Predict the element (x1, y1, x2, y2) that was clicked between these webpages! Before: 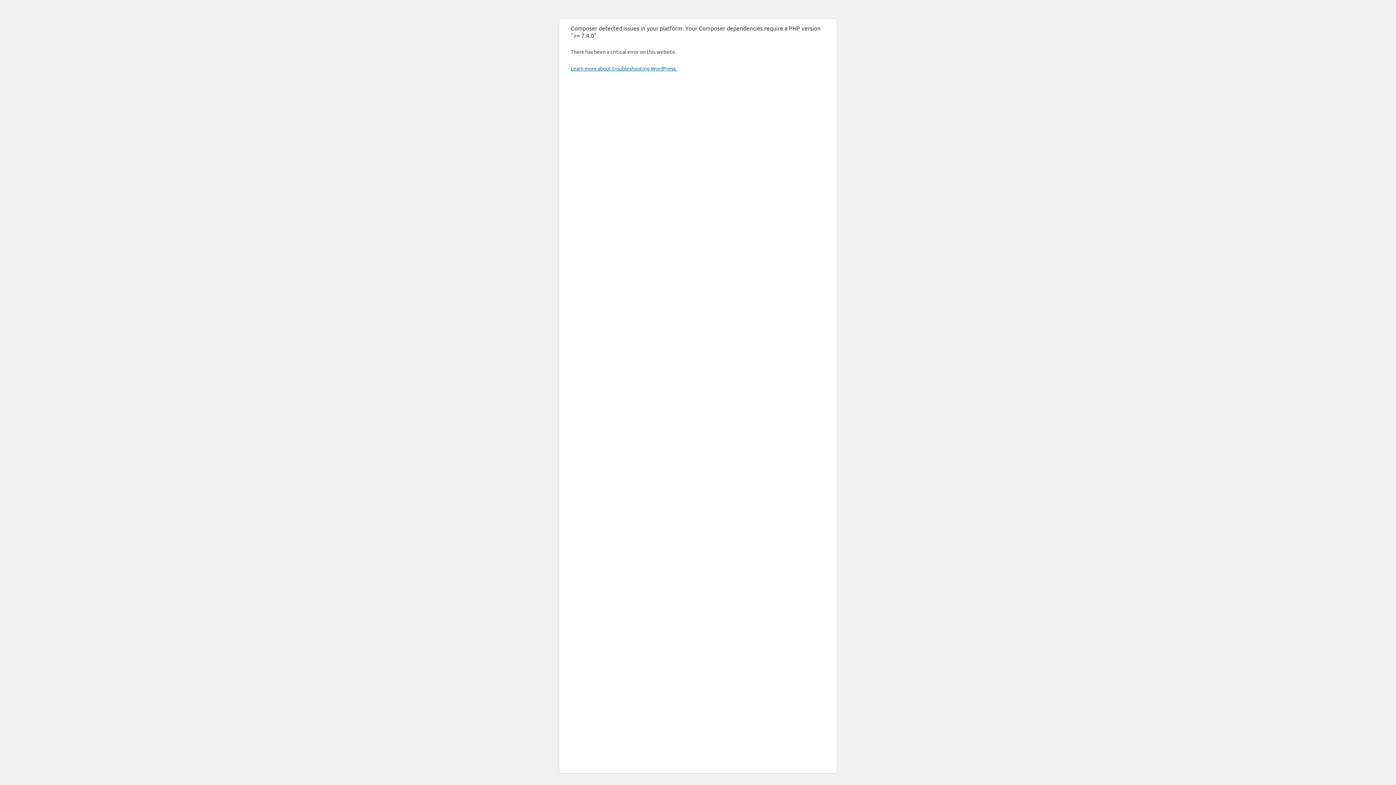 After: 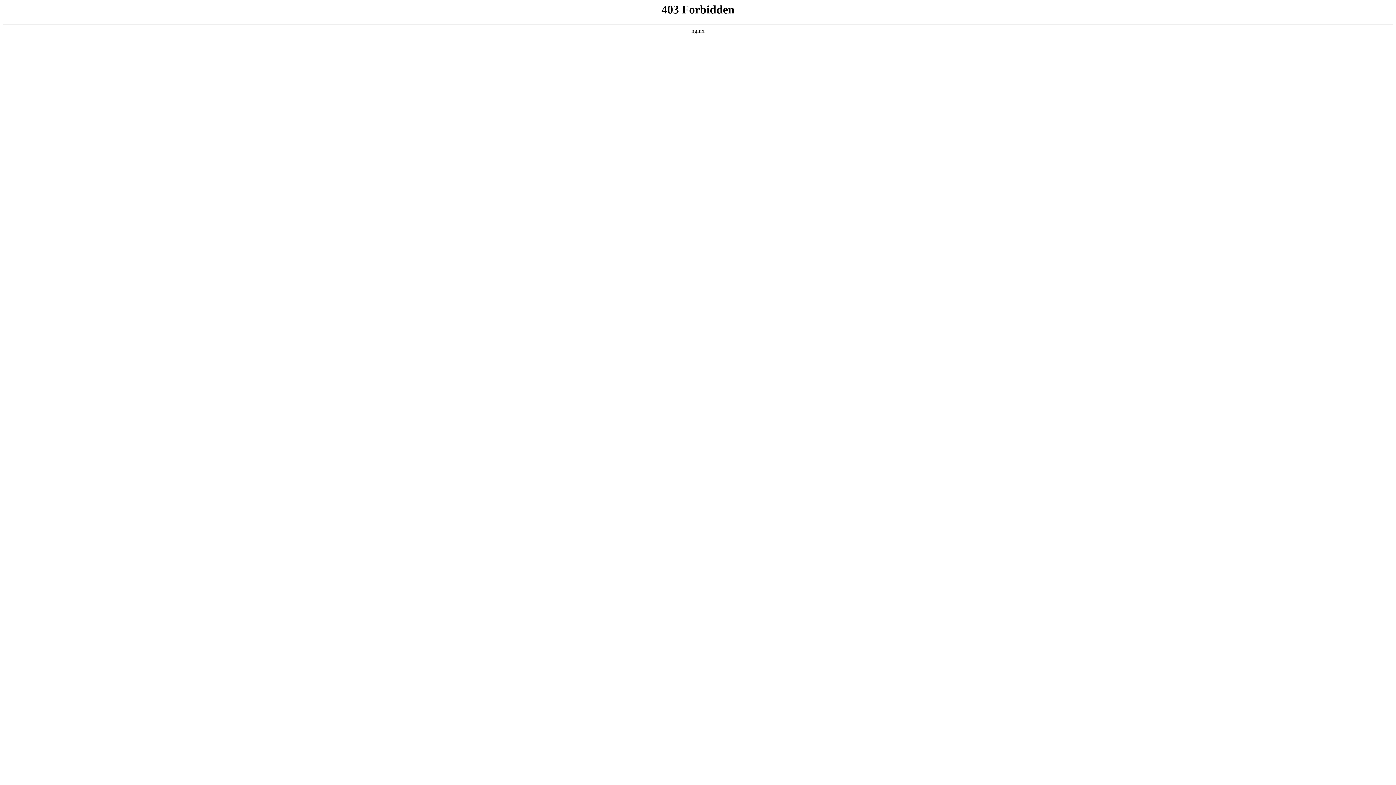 Action: label: Learn more about troubleshooting WordPress. bbox: (570, 65, 676, 71)